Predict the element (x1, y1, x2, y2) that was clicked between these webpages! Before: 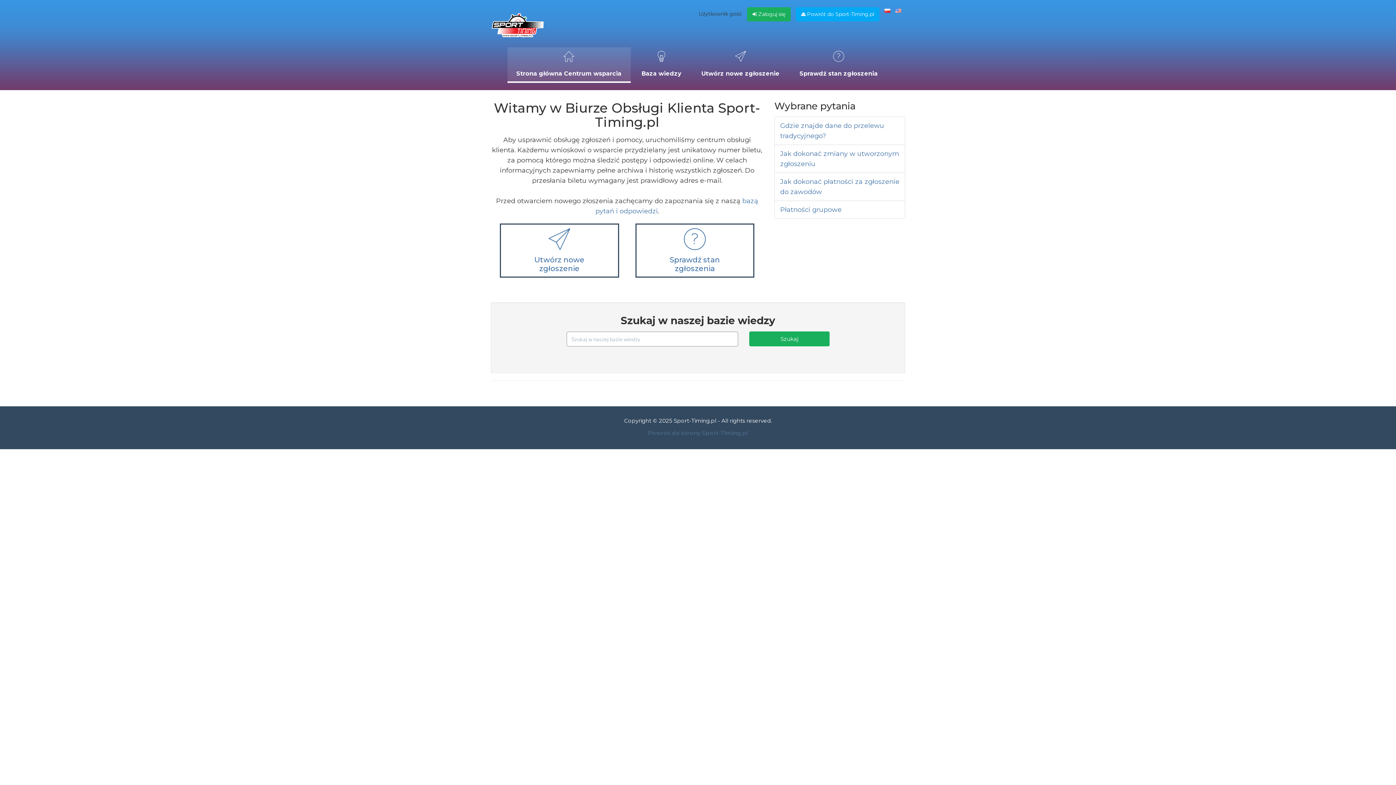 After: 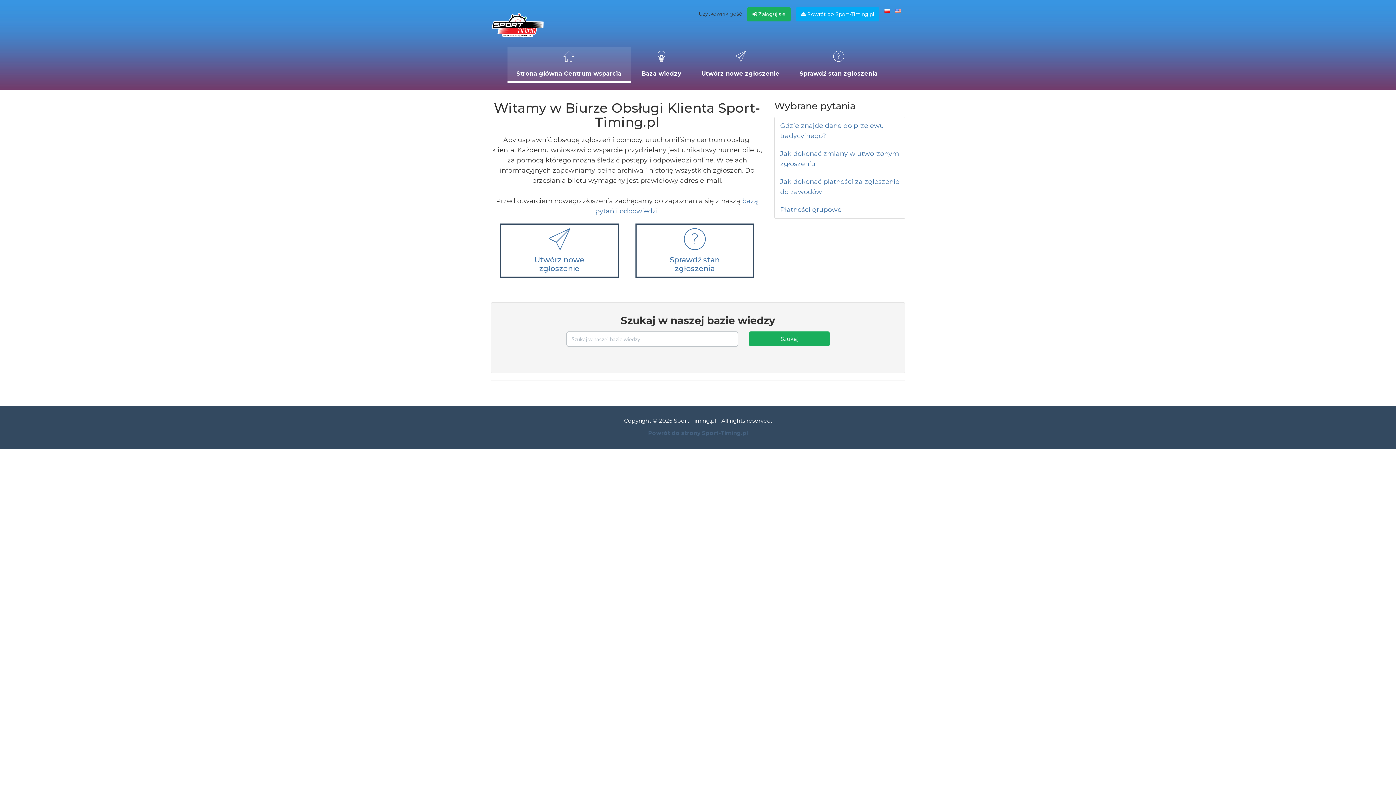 Action: bbox: (884, 8, 890, 12) label:  